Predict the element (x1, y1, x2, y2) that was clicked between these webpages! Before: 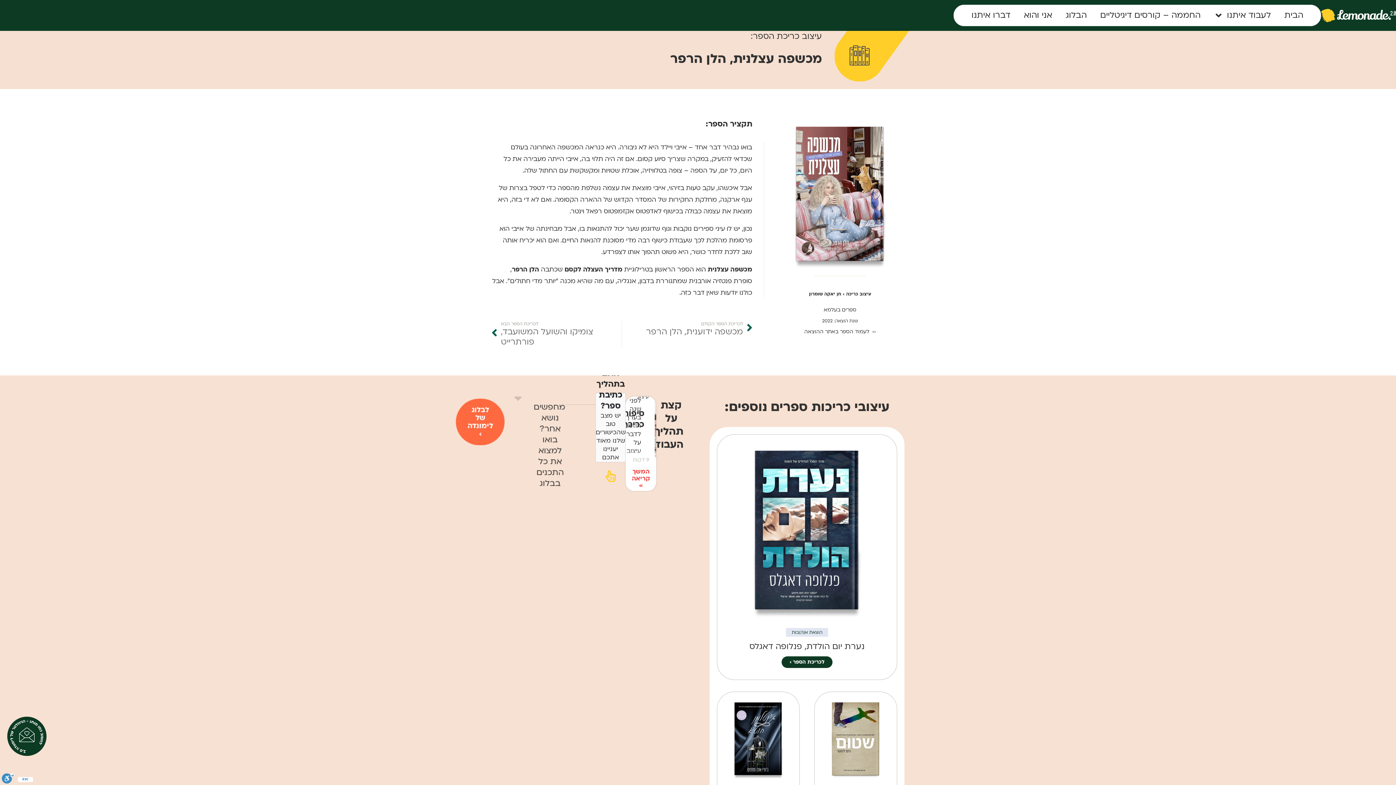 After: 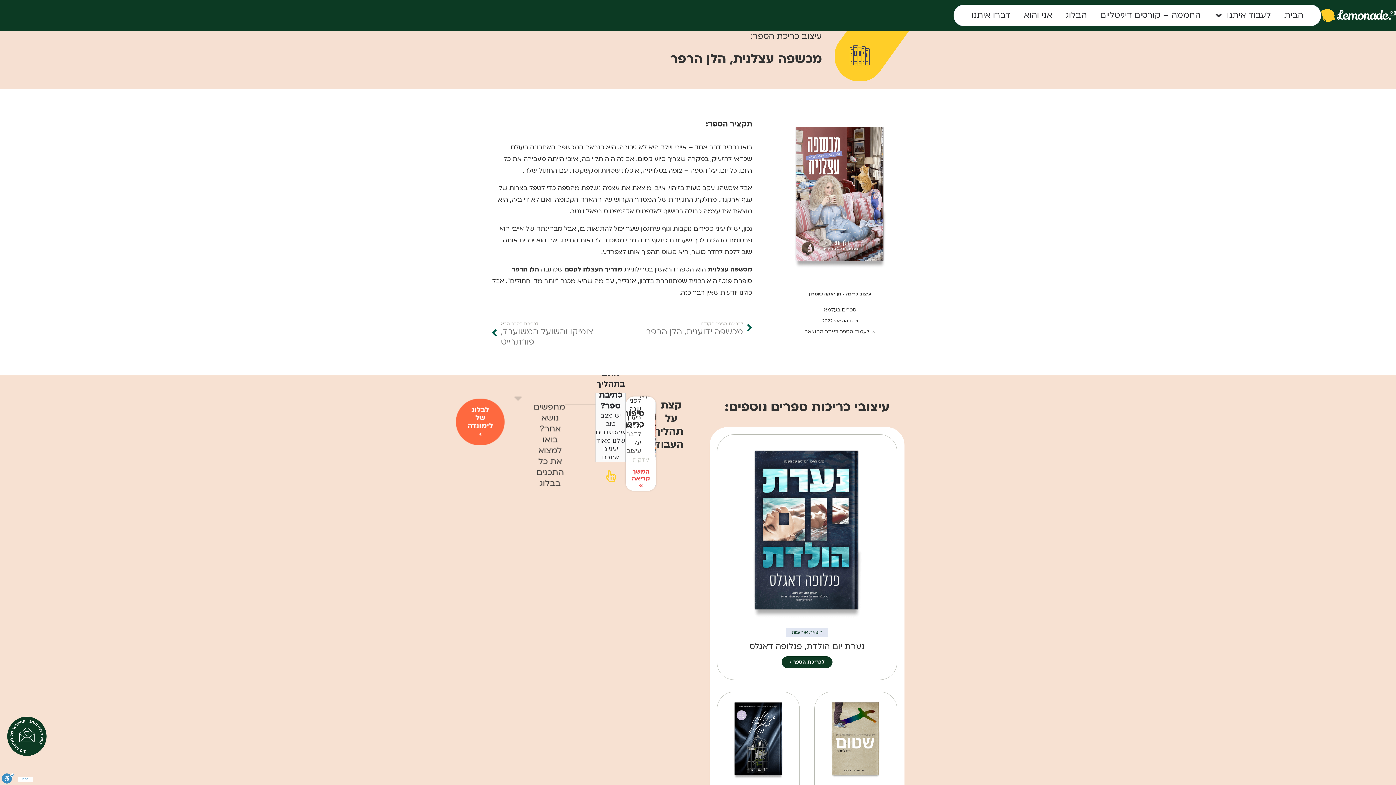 Action: bbox: (7, 717, 46, 756)